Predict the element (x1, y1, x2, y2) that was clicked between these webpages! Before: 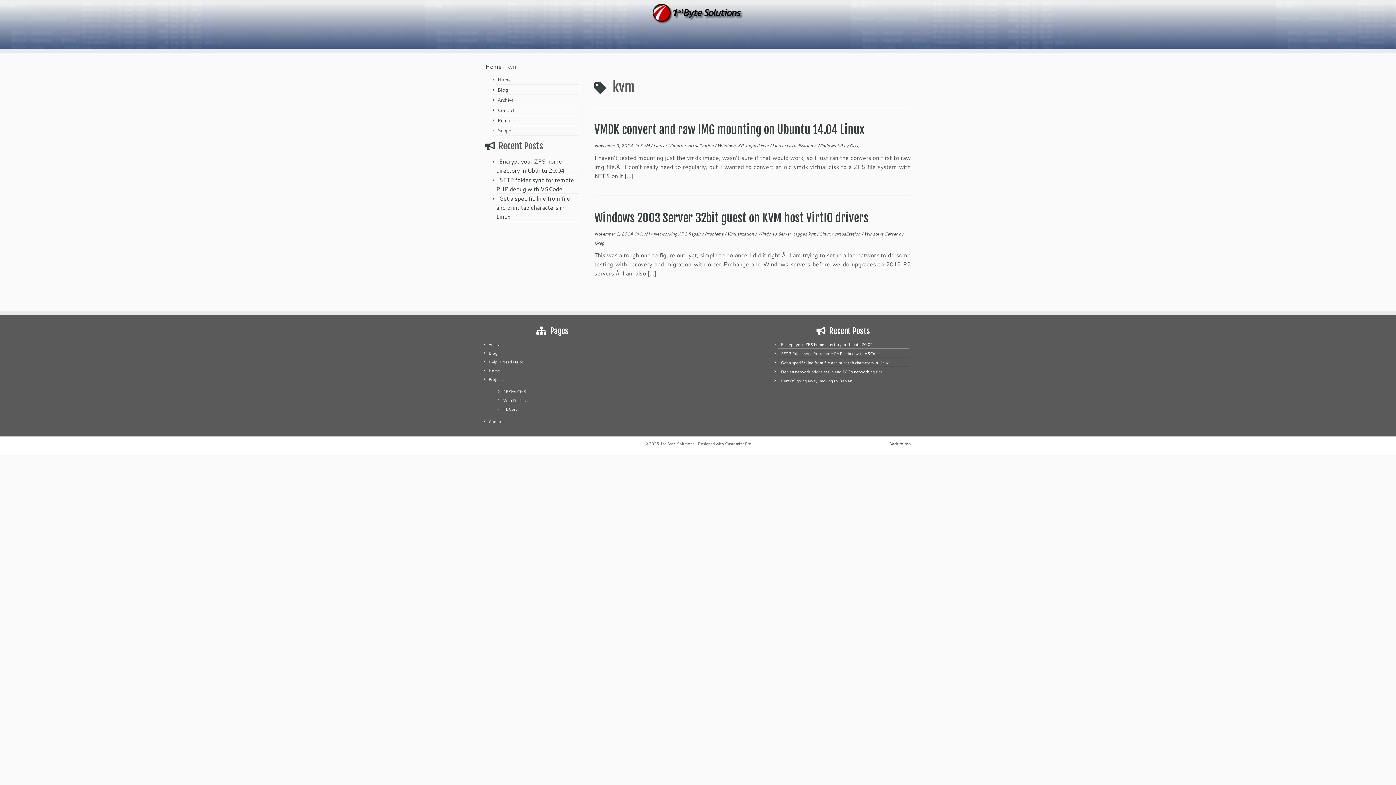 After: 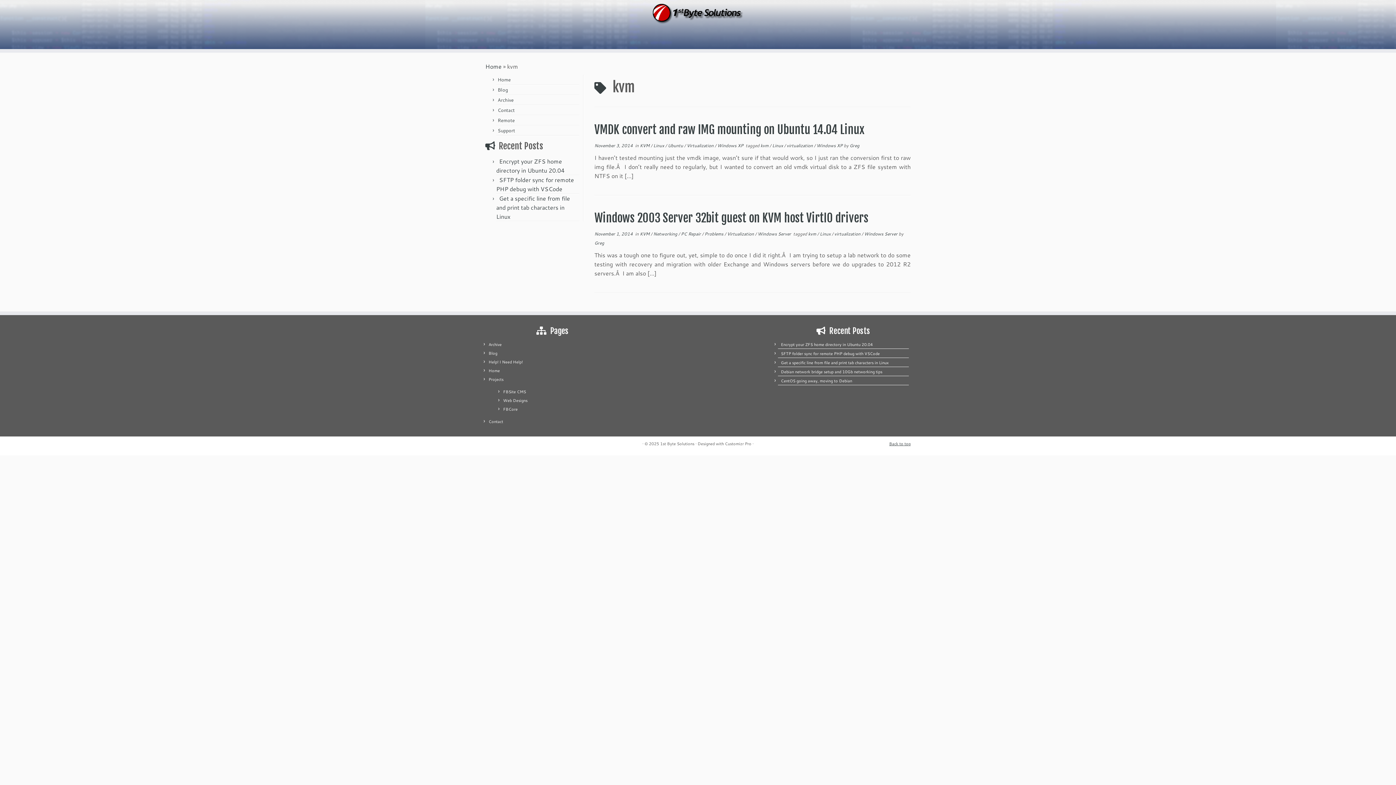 Action: label: Back to top bbox: (889, 441, 910, 446)